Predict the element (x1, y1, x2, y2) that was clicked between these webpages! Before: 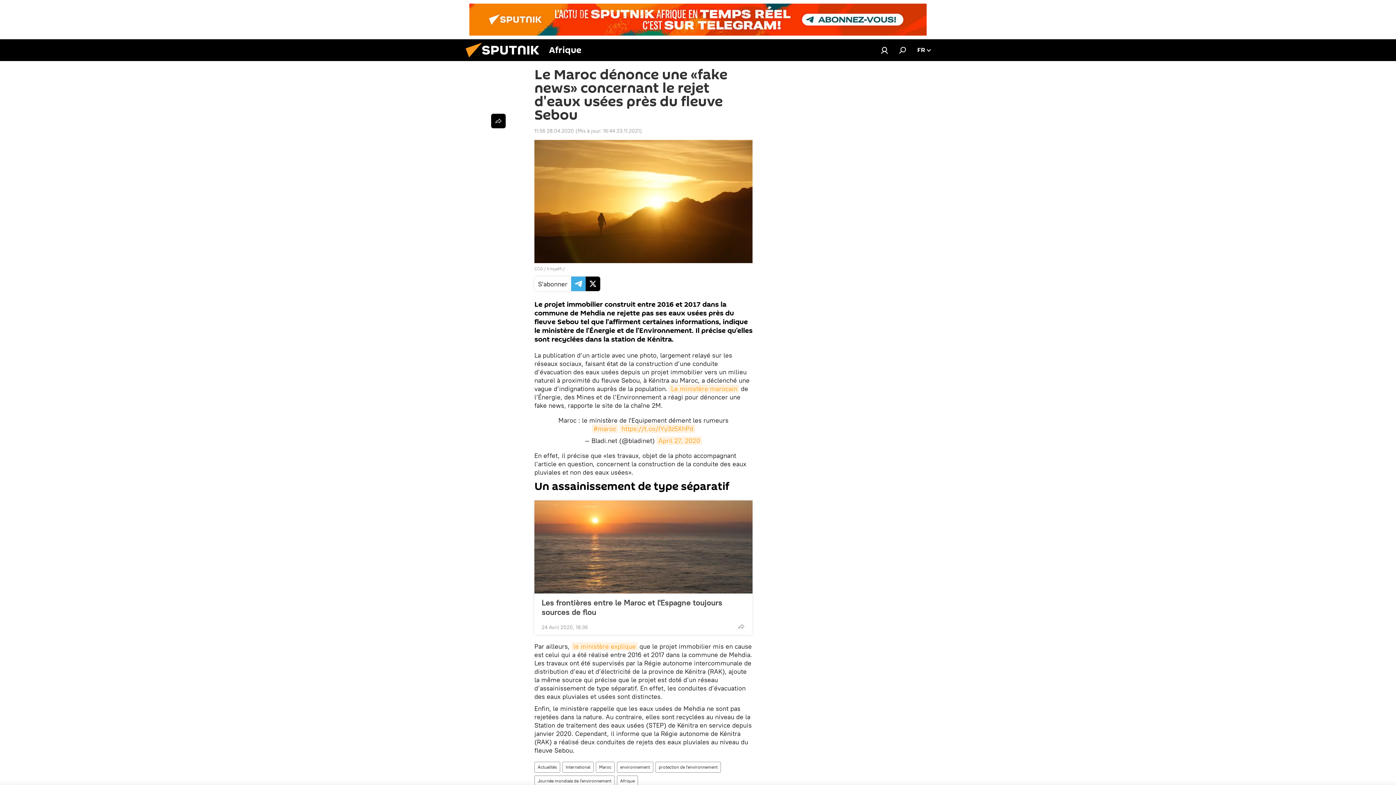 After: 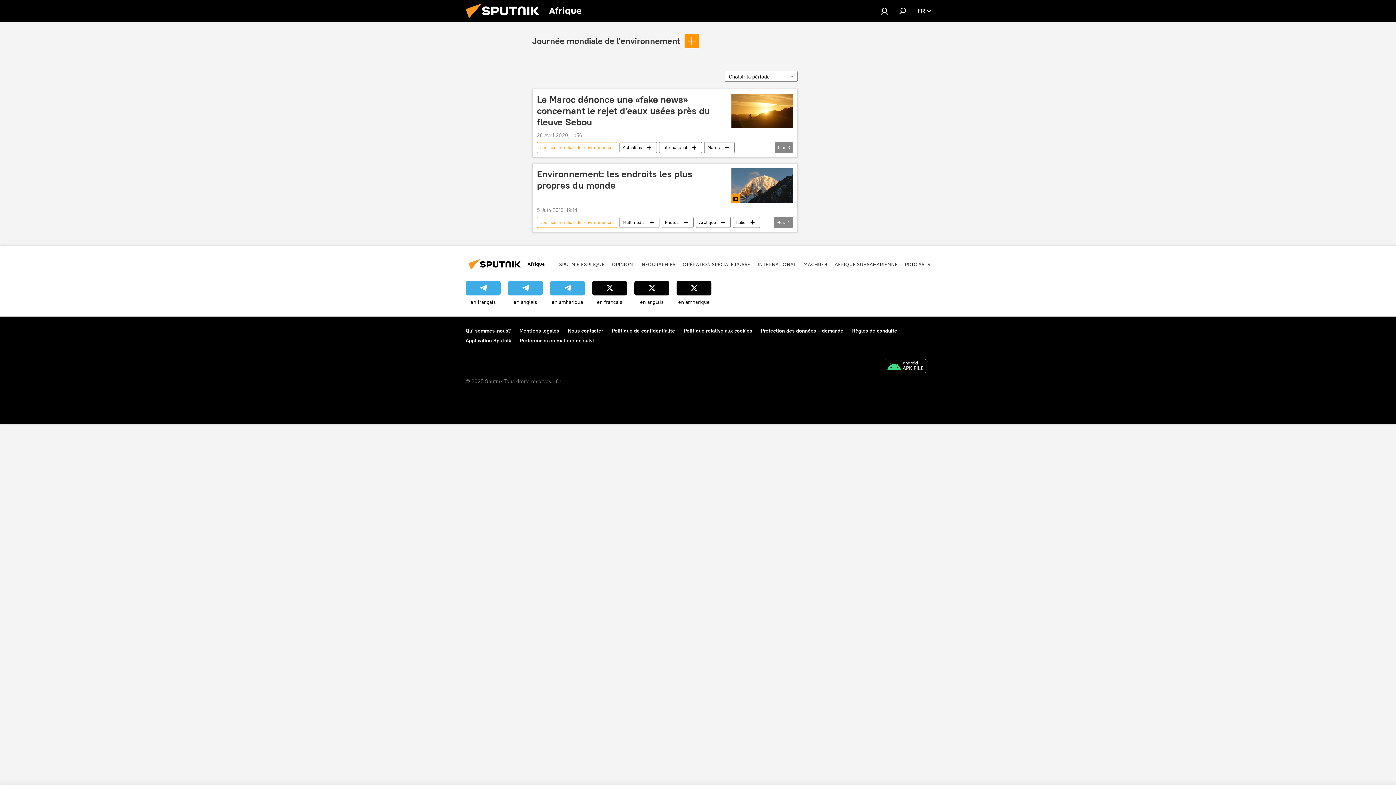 Action: bbox: (534, 776, 614, 787) label: Journée mondiale de l'environnement